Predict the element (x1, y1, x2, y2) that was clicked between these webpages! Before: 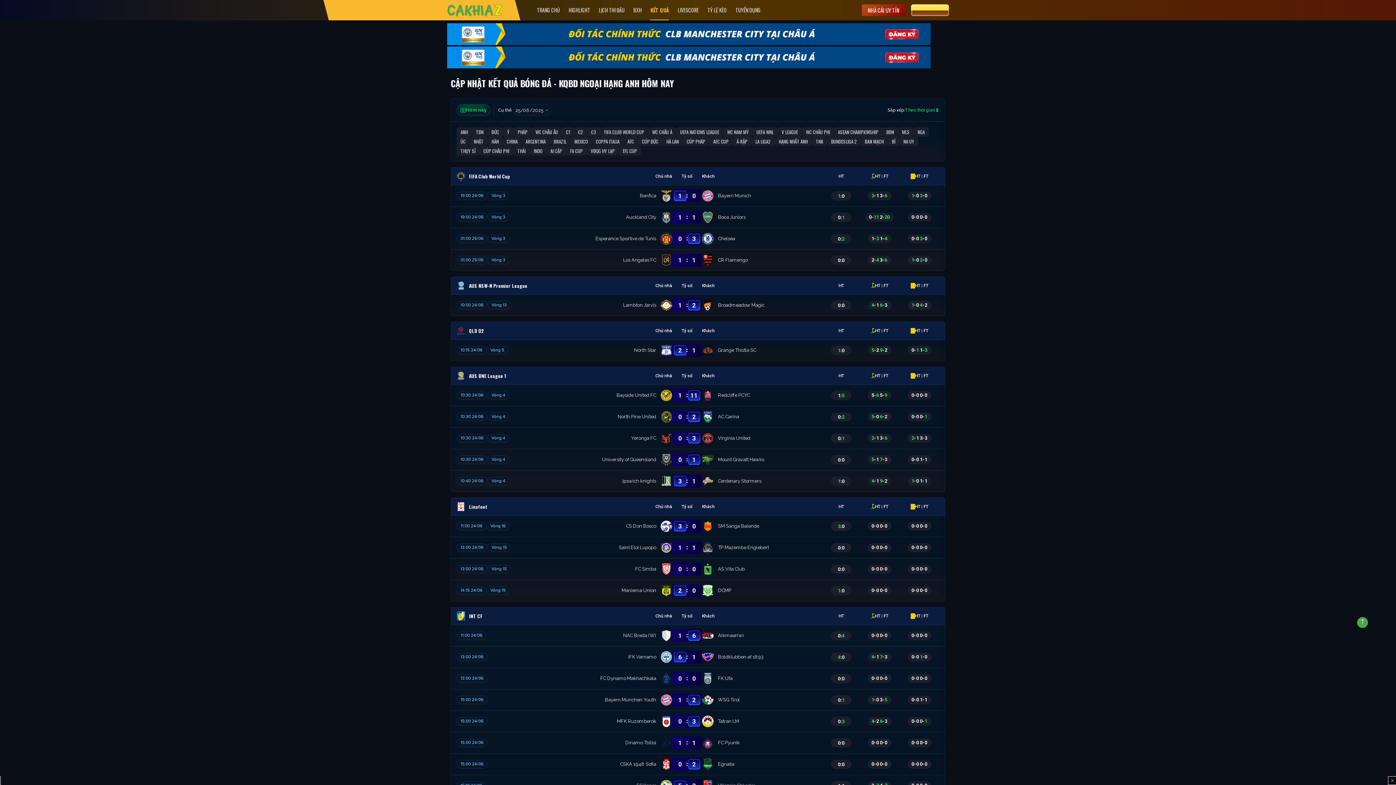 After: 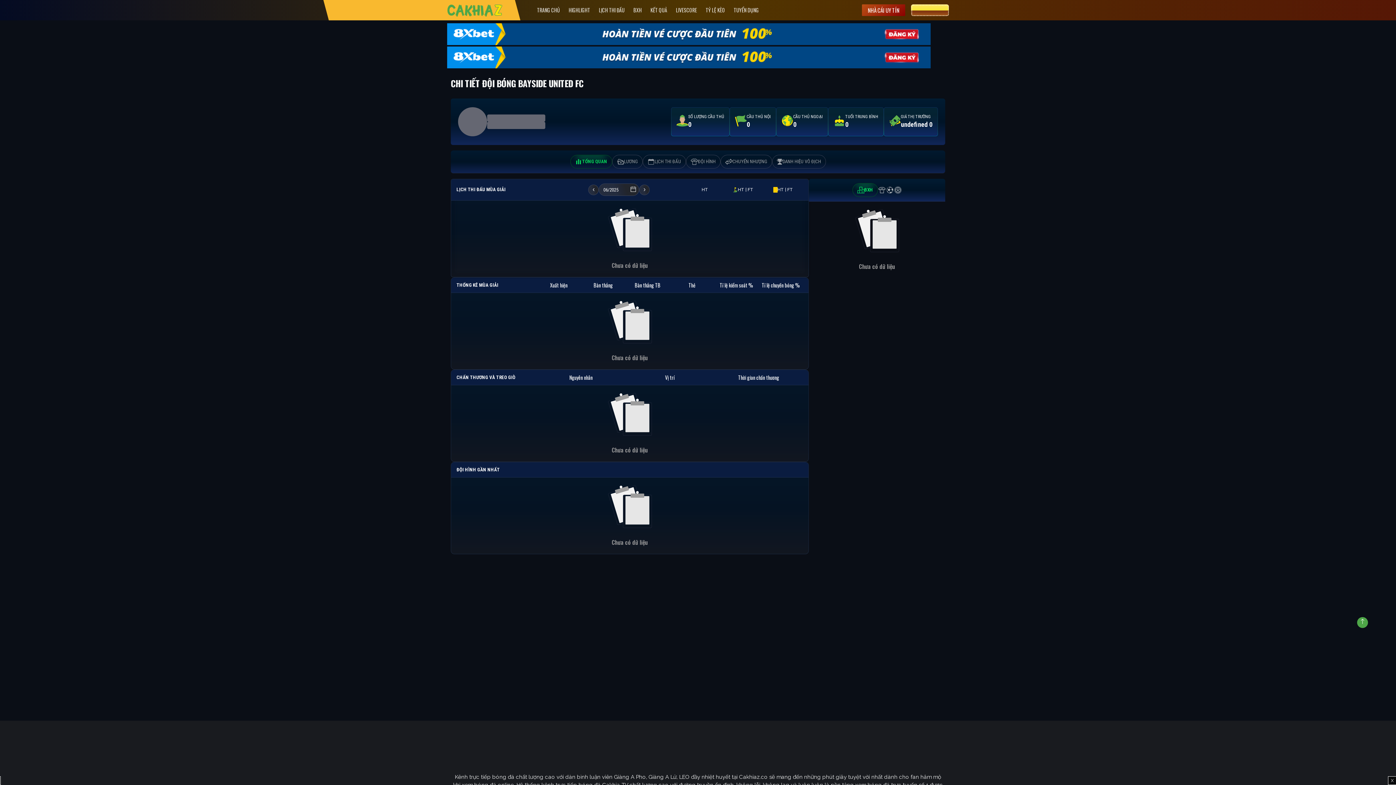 Action: label: Bayside United FC bbox: (551, 389, 672, 401)